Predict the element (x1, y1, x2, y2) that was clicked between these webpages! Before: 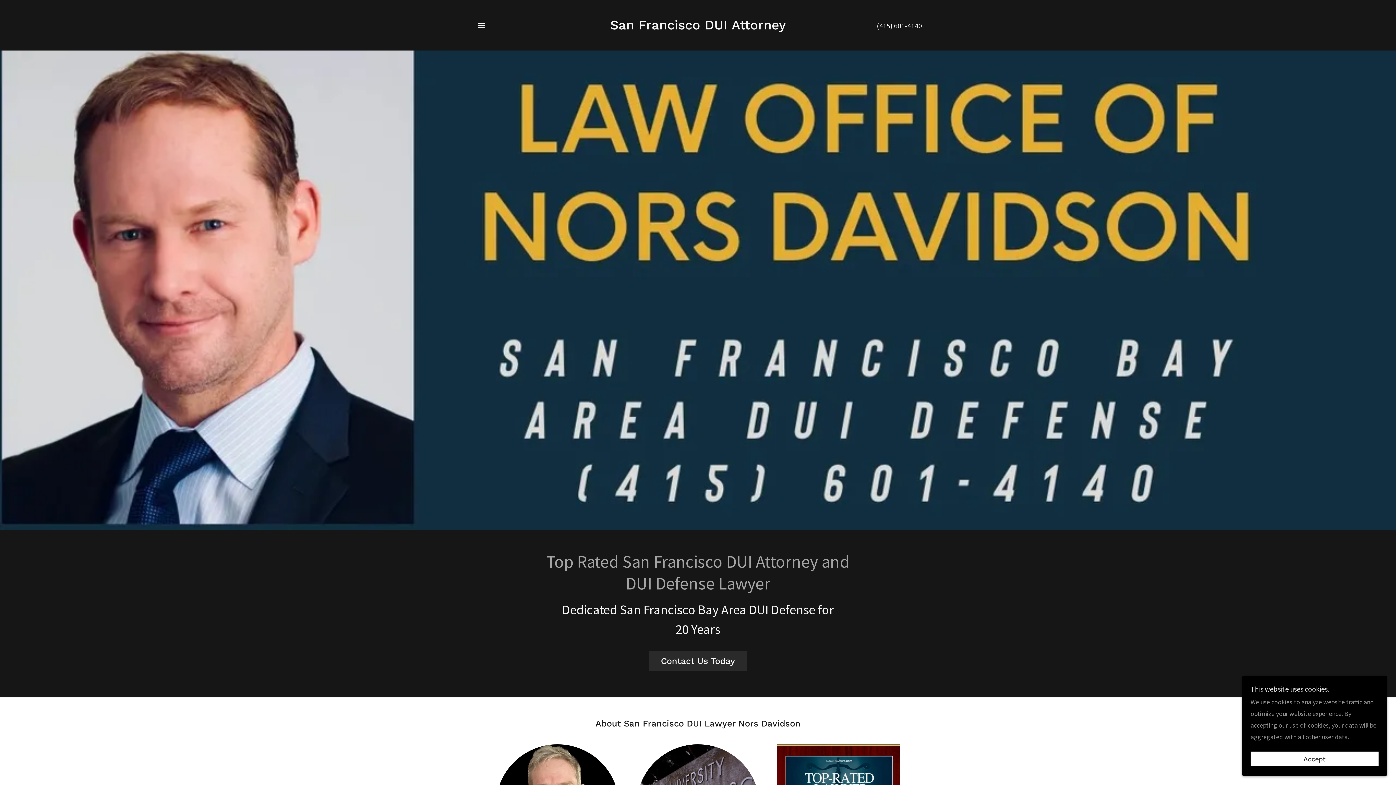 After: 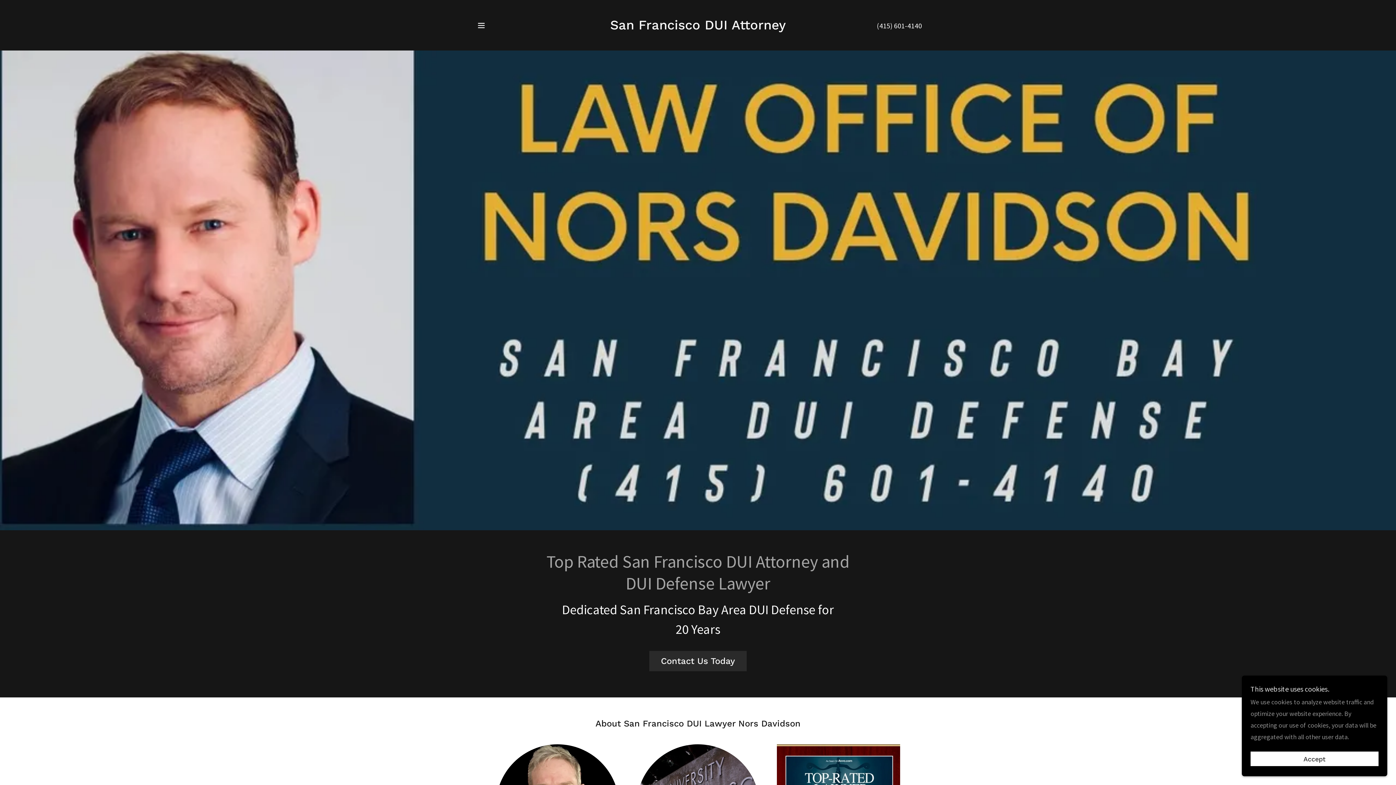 Action: bbox: (877, 21, 922, 30) label: (415) 601-4140